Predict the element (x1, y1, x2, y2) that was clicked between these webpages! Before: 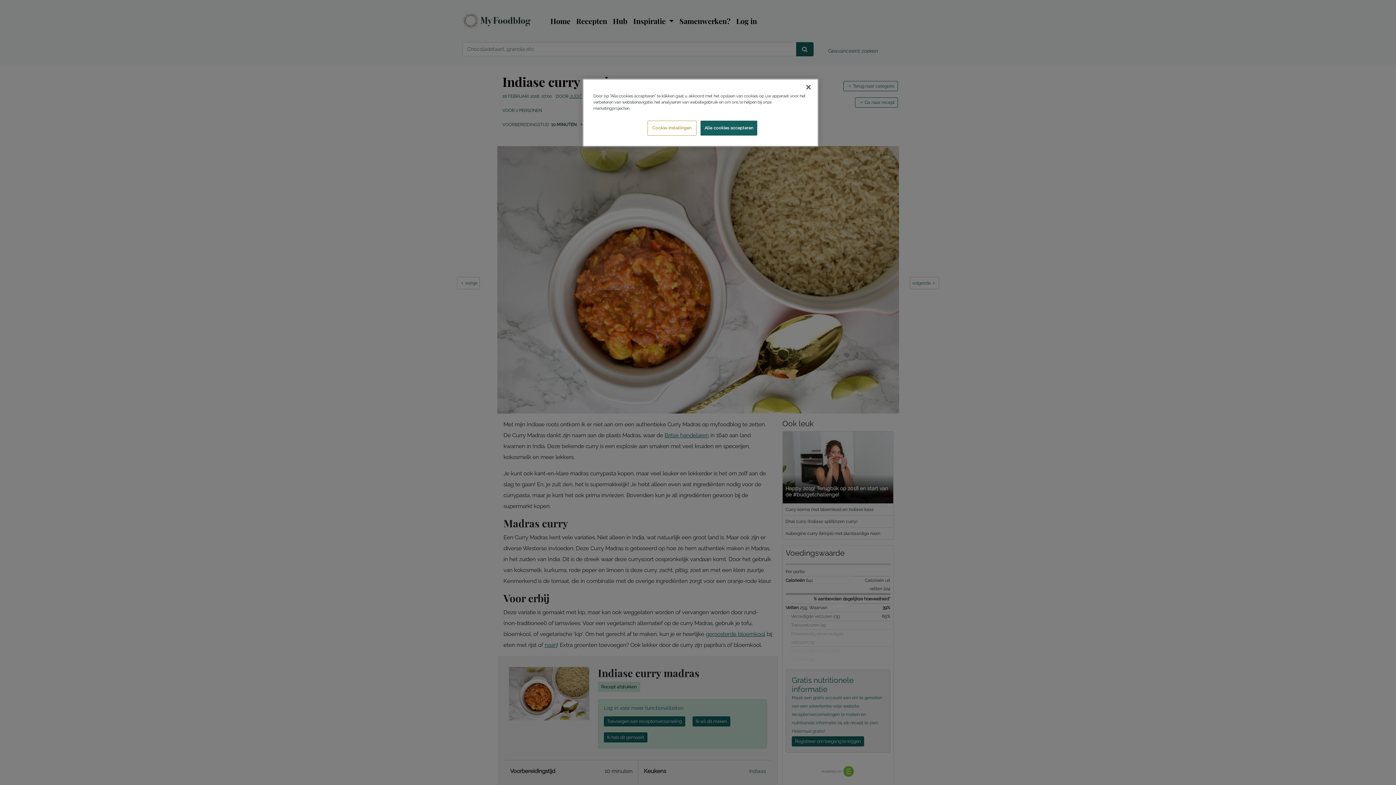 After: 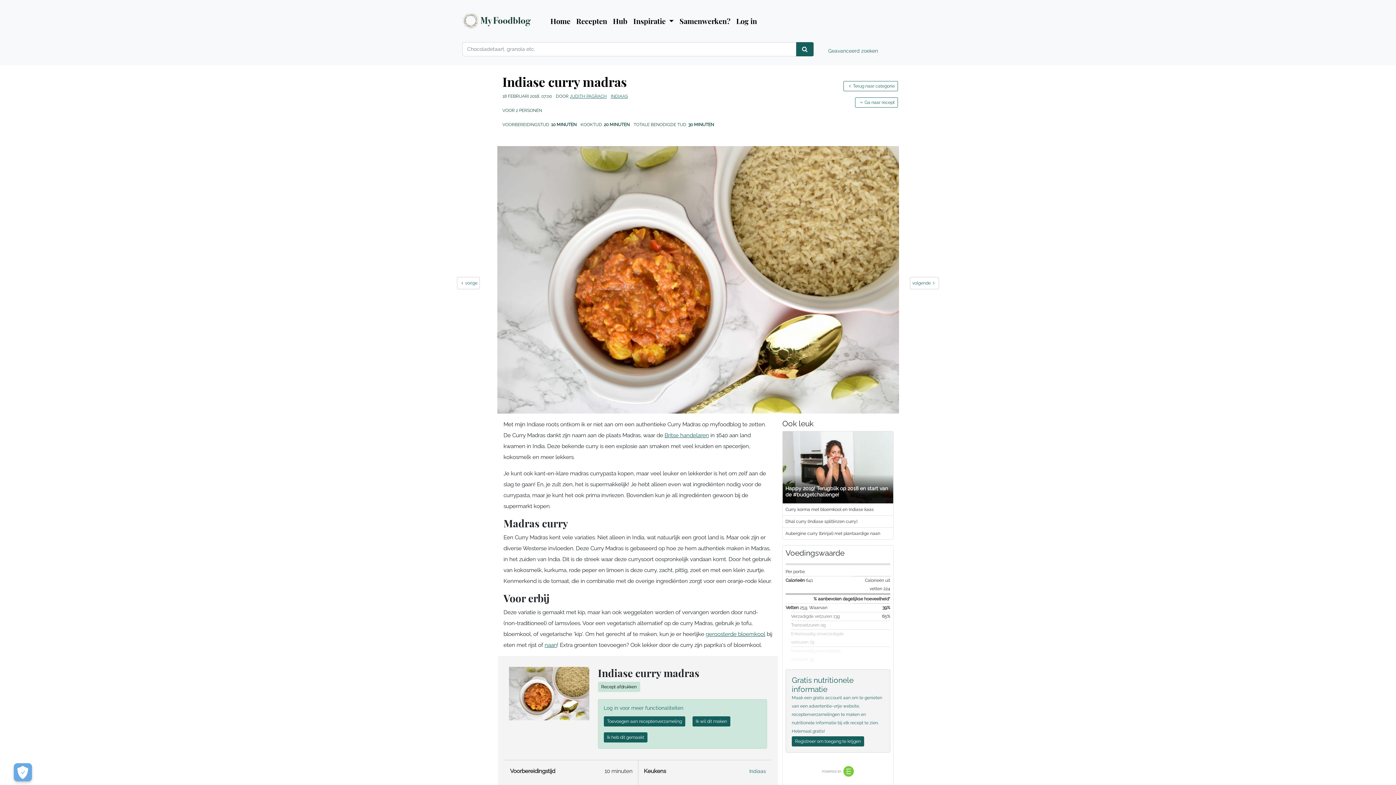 Action: bbox: (700, 120, 757, 135) label: Alle cookies accepteren